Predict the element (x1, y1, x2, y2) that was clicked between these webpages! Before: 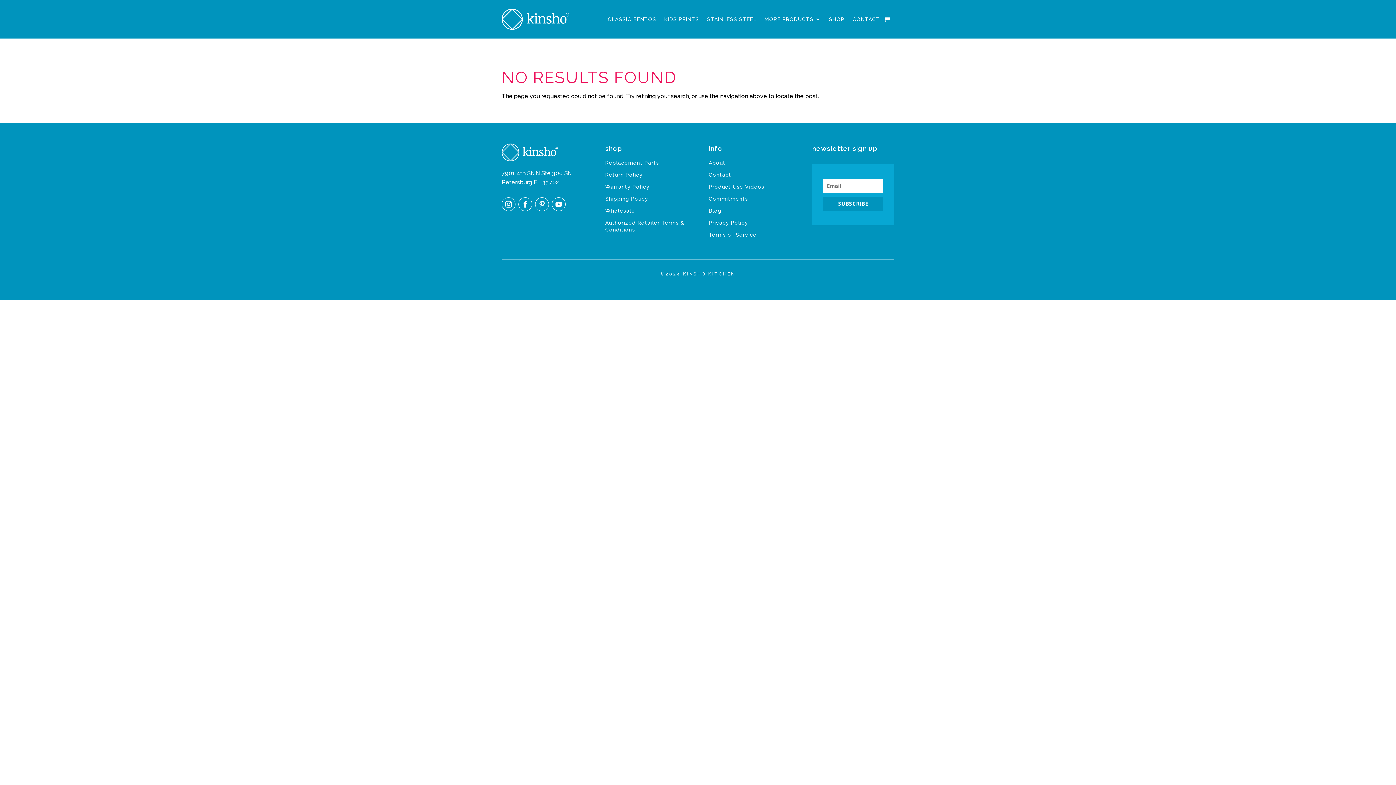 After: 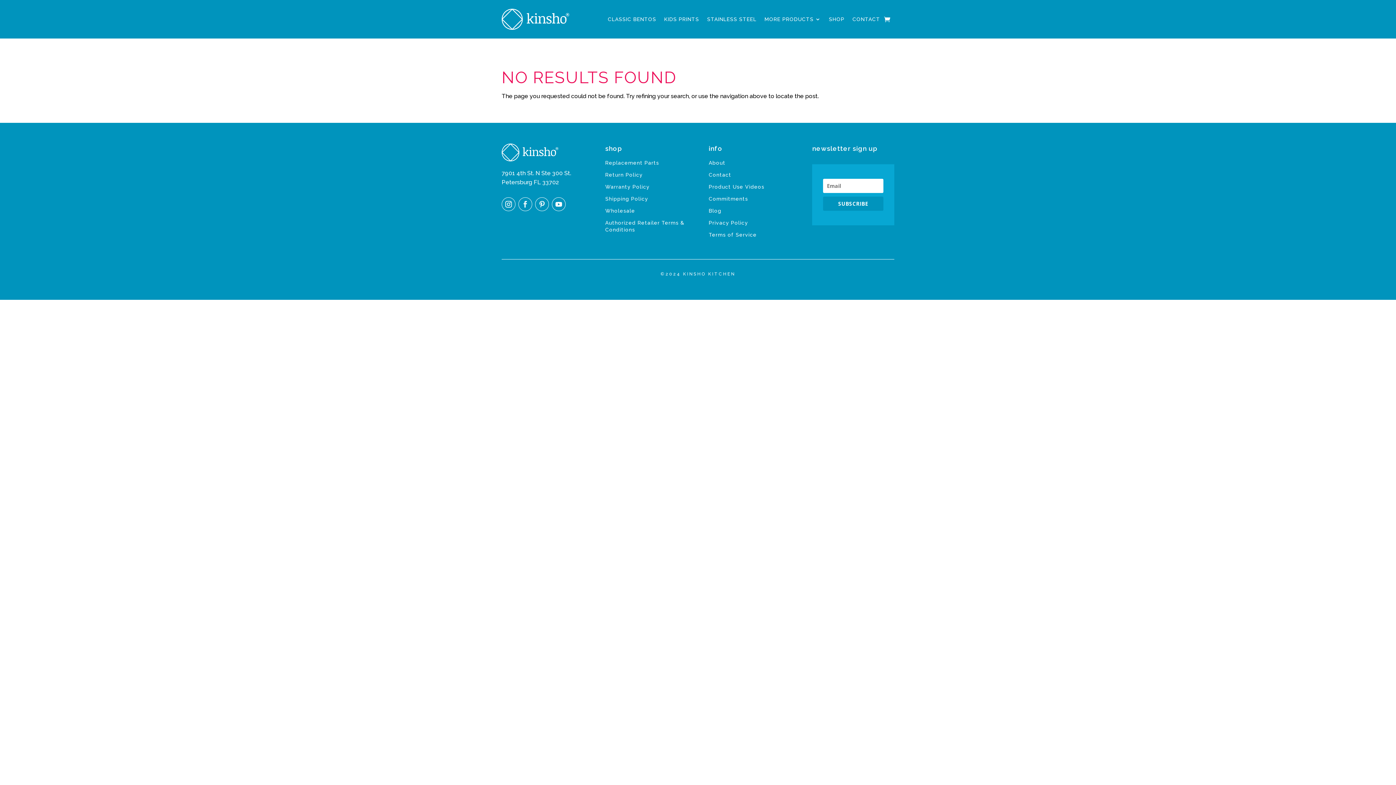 Action: bbox: (518, 197, 532, 211)